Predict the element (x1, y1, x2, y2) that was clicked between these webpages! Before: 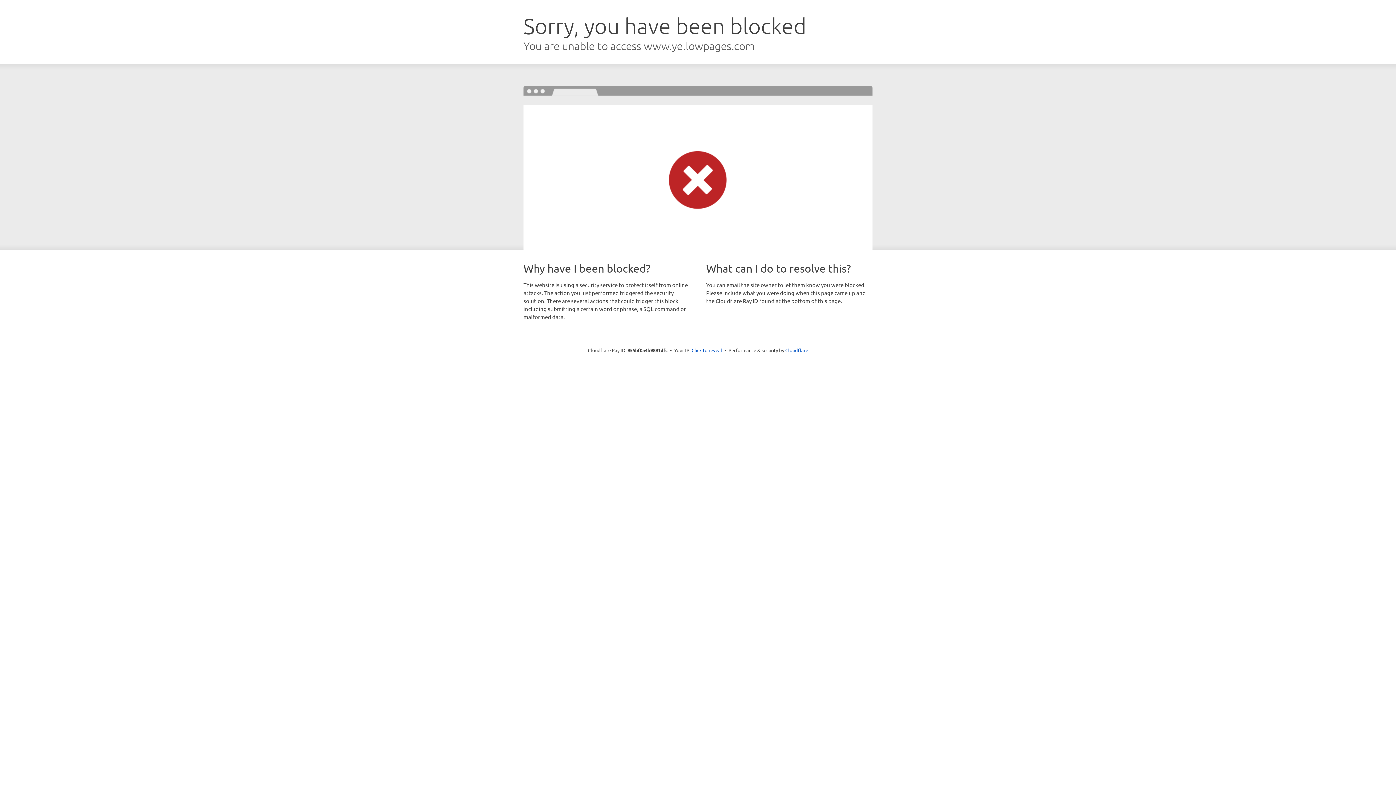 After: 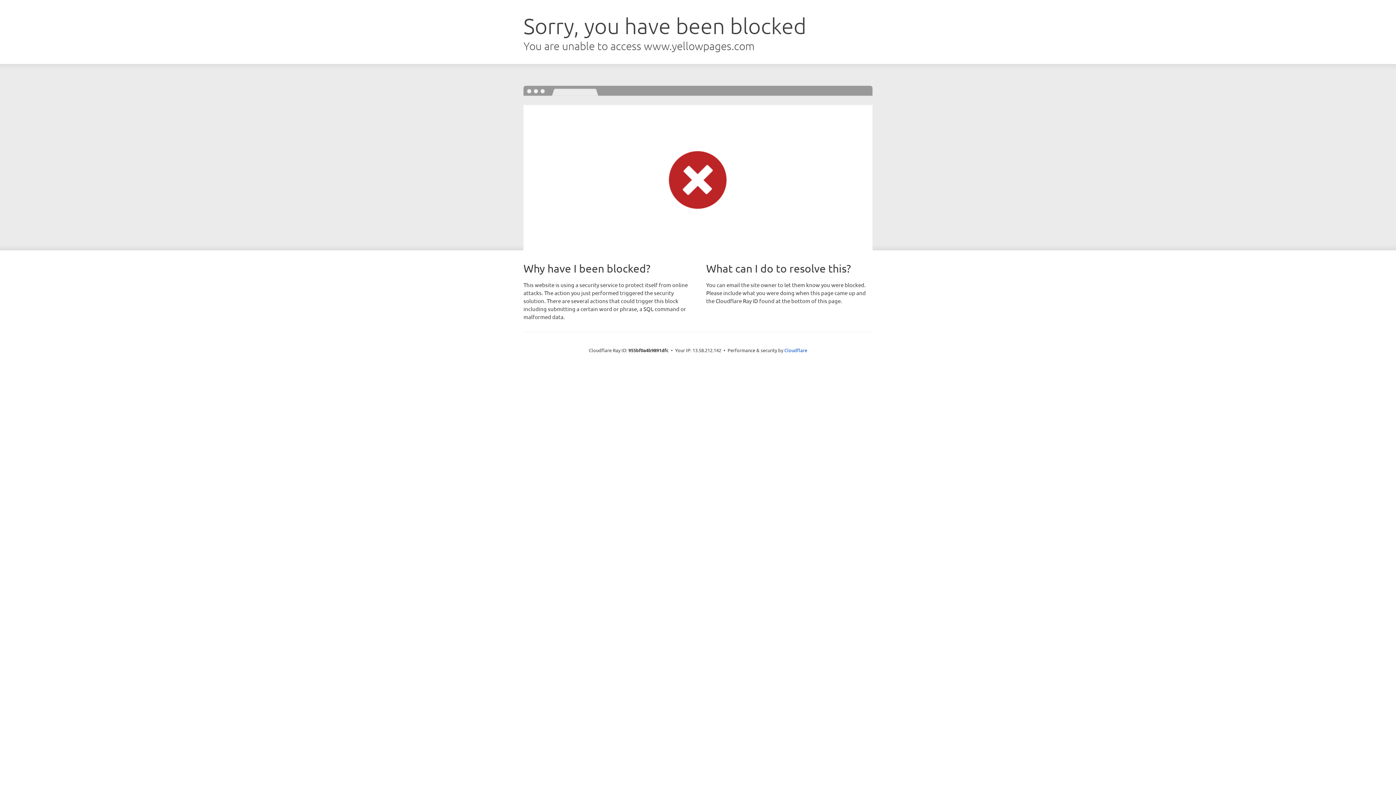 Action: bbox: (691, 346, 722, 353) label: Click to reveal